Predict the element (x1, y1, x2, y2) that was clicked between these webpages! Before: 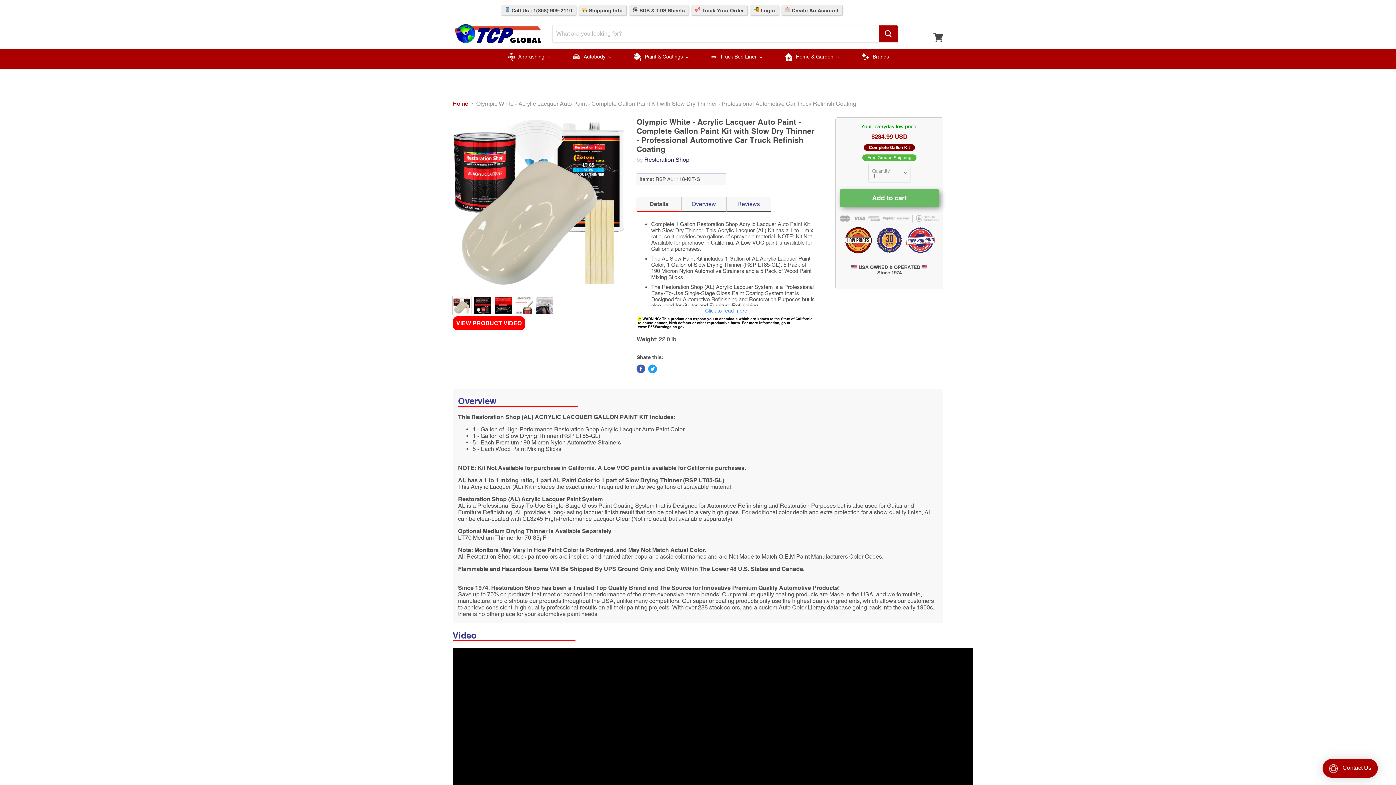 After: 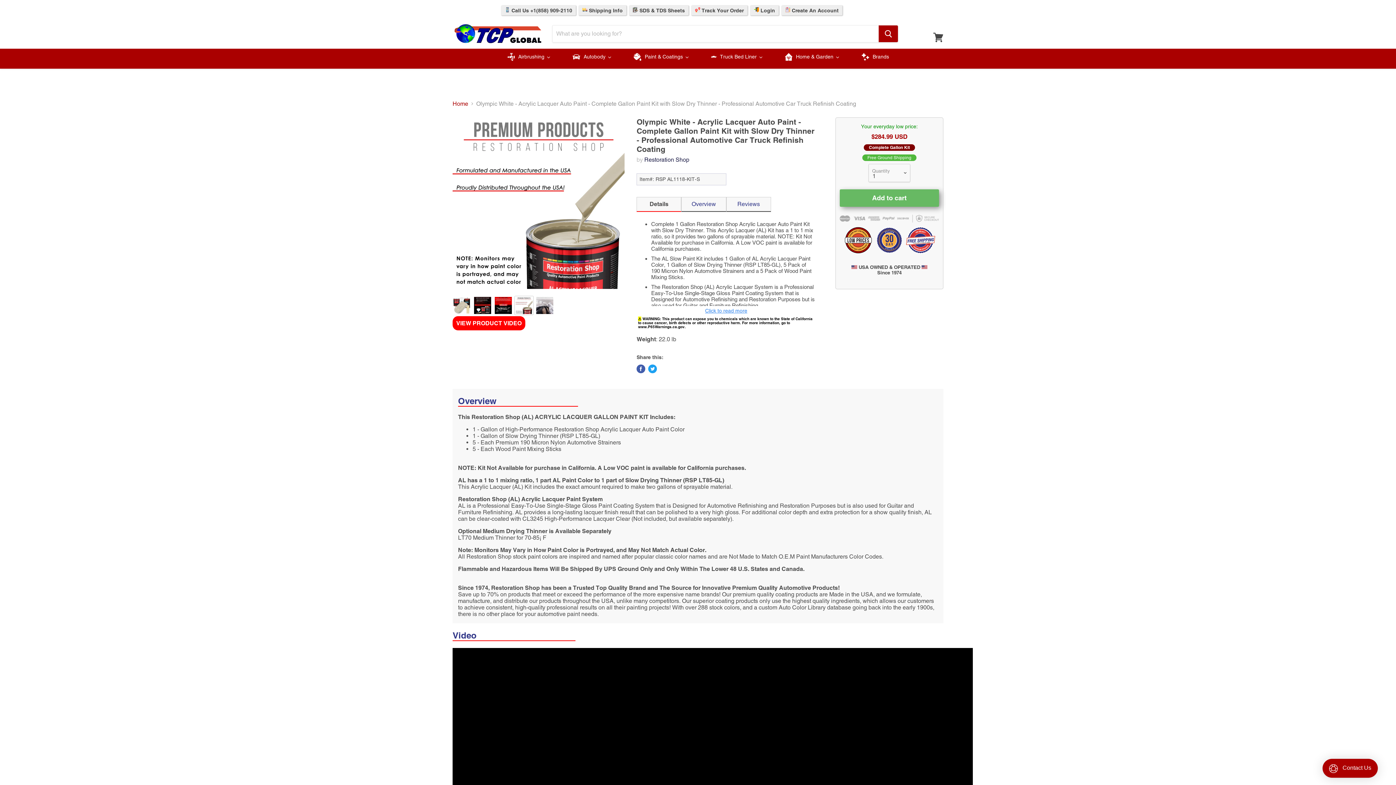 Action: bbox: (514, 296, 533, 315)